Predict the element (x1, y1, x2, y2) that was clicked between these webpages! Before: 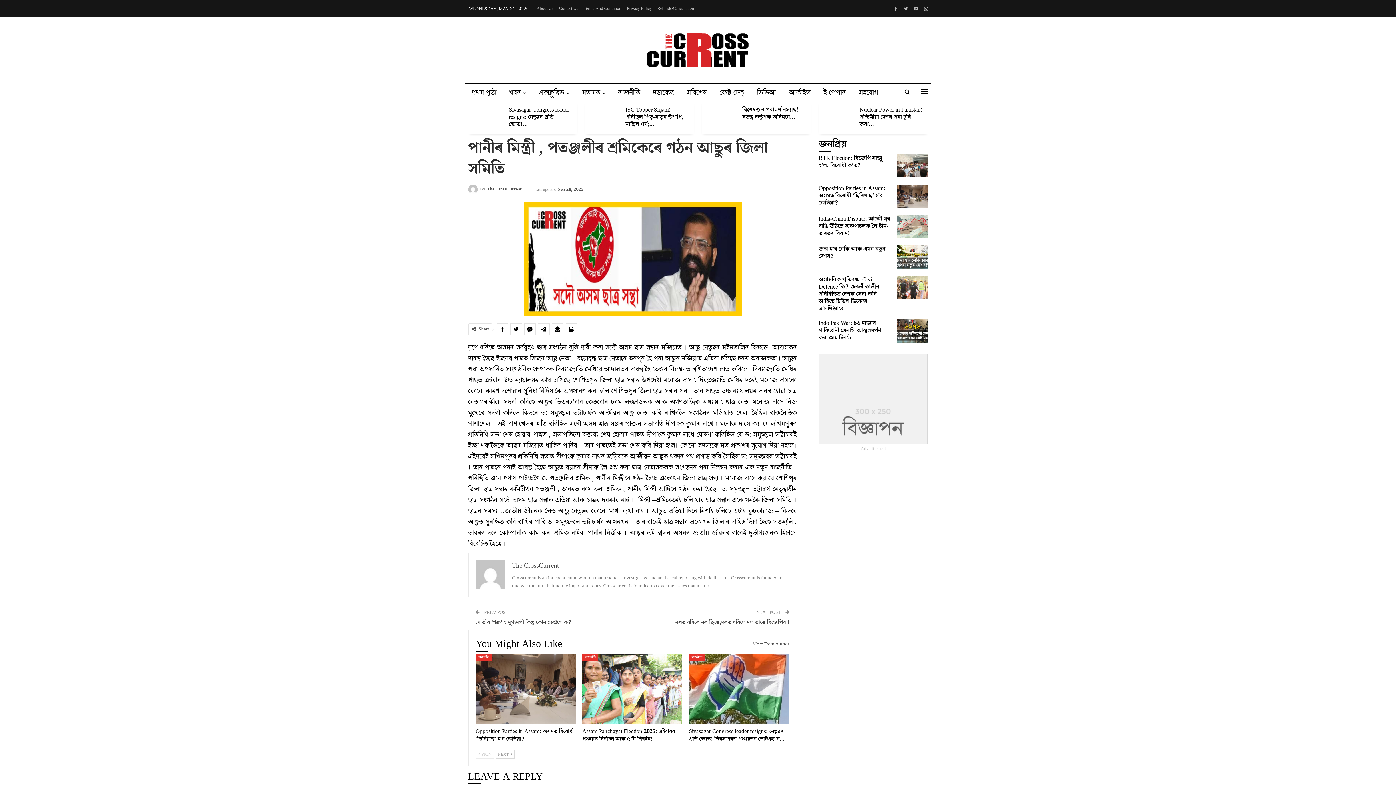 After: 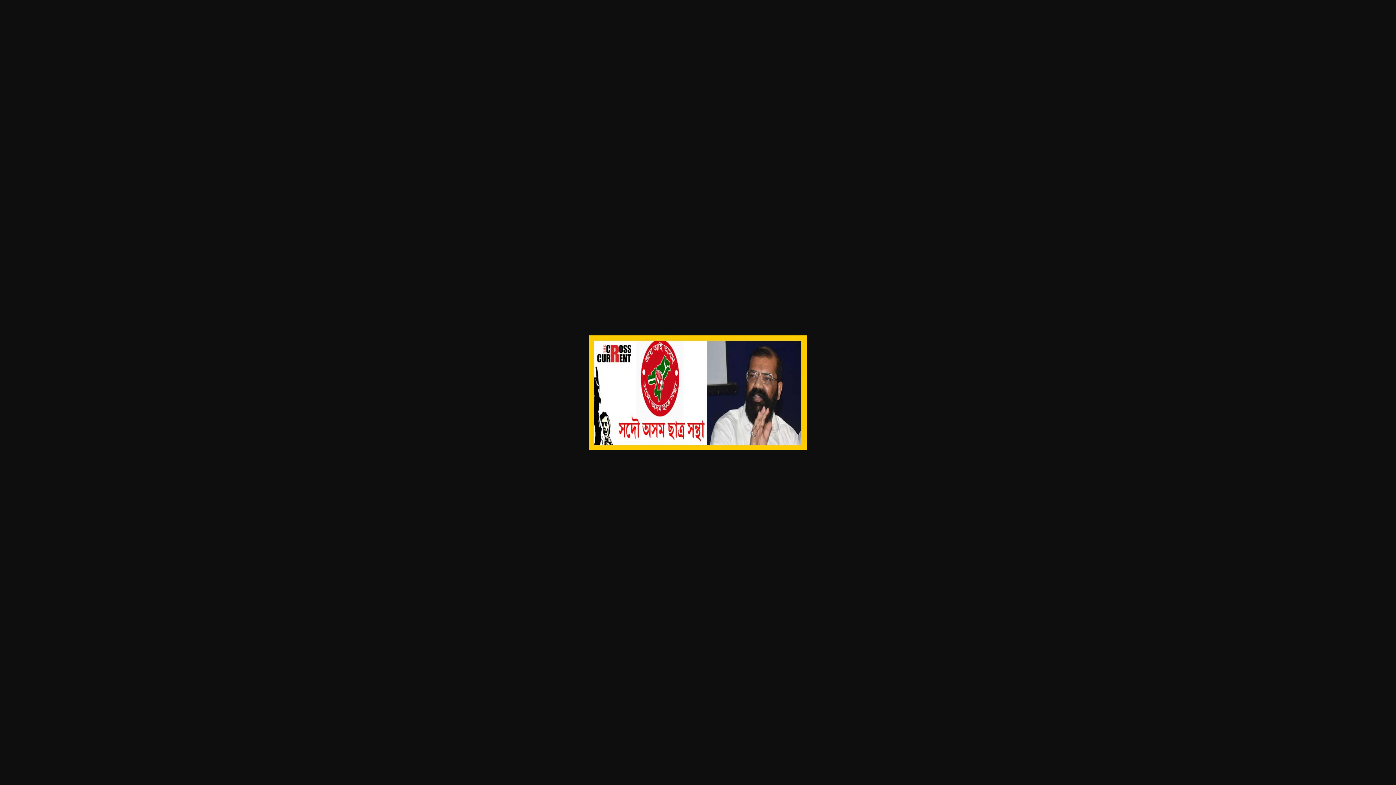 Action: bbox: (523, 255, 741, 262)